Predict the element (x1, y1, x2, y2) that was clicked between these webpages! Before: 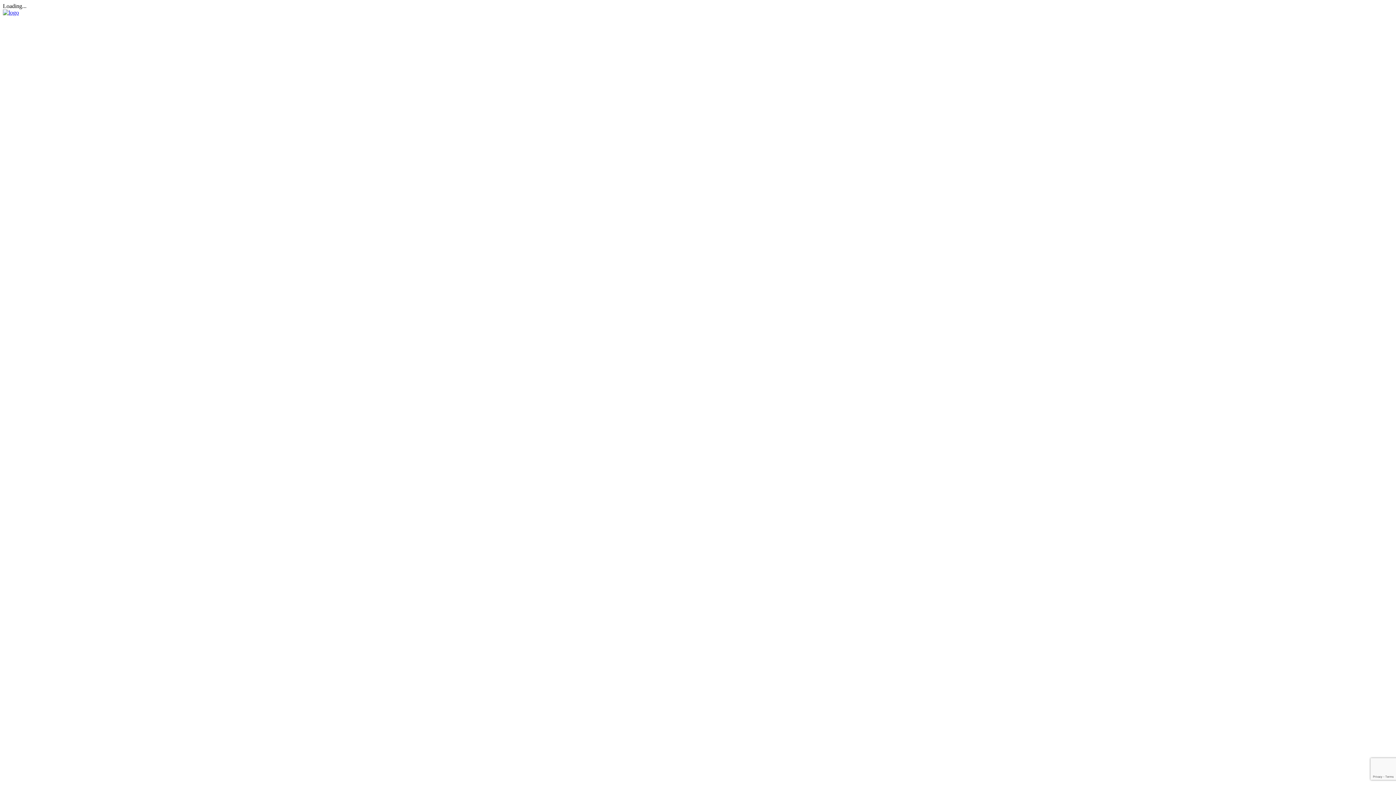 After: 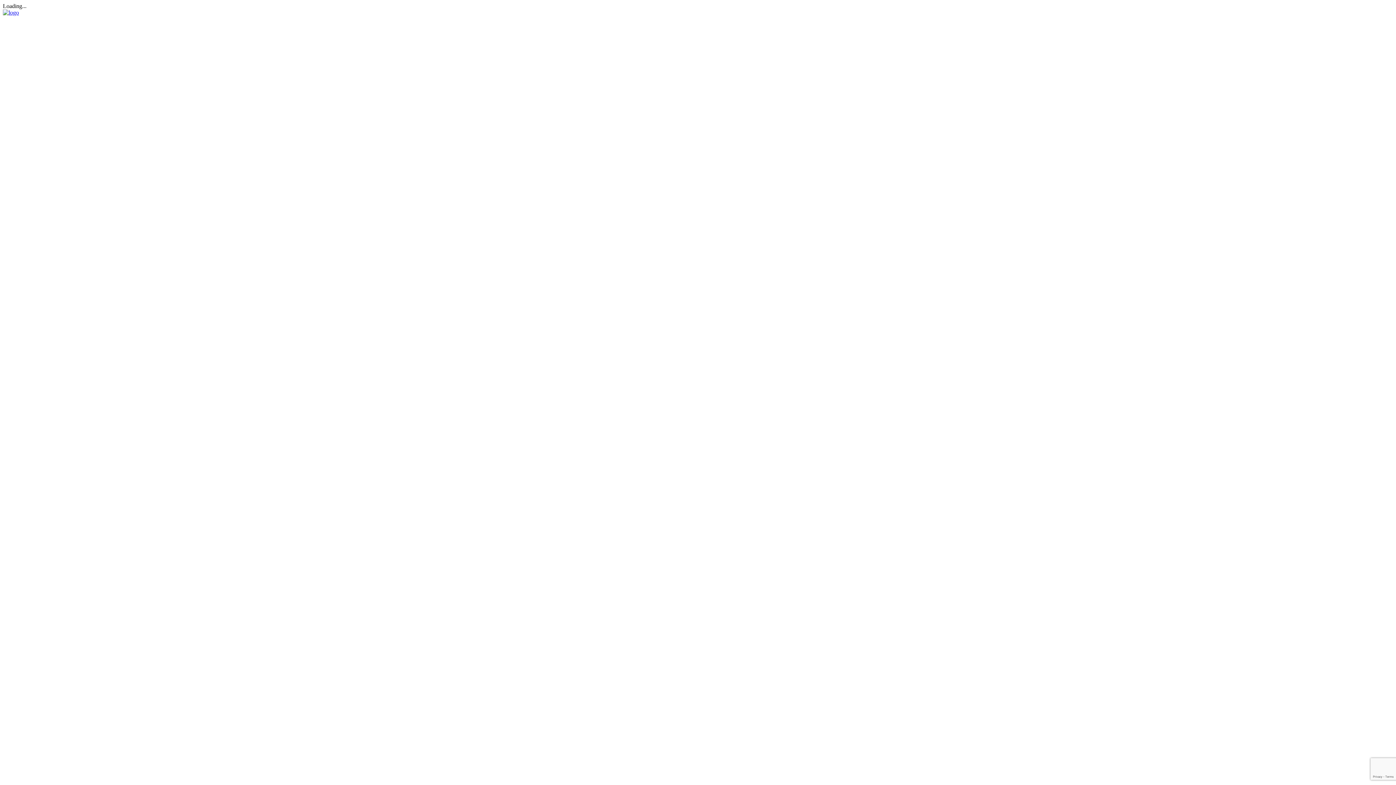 Action: bbox: (2, 9, 18, 15)